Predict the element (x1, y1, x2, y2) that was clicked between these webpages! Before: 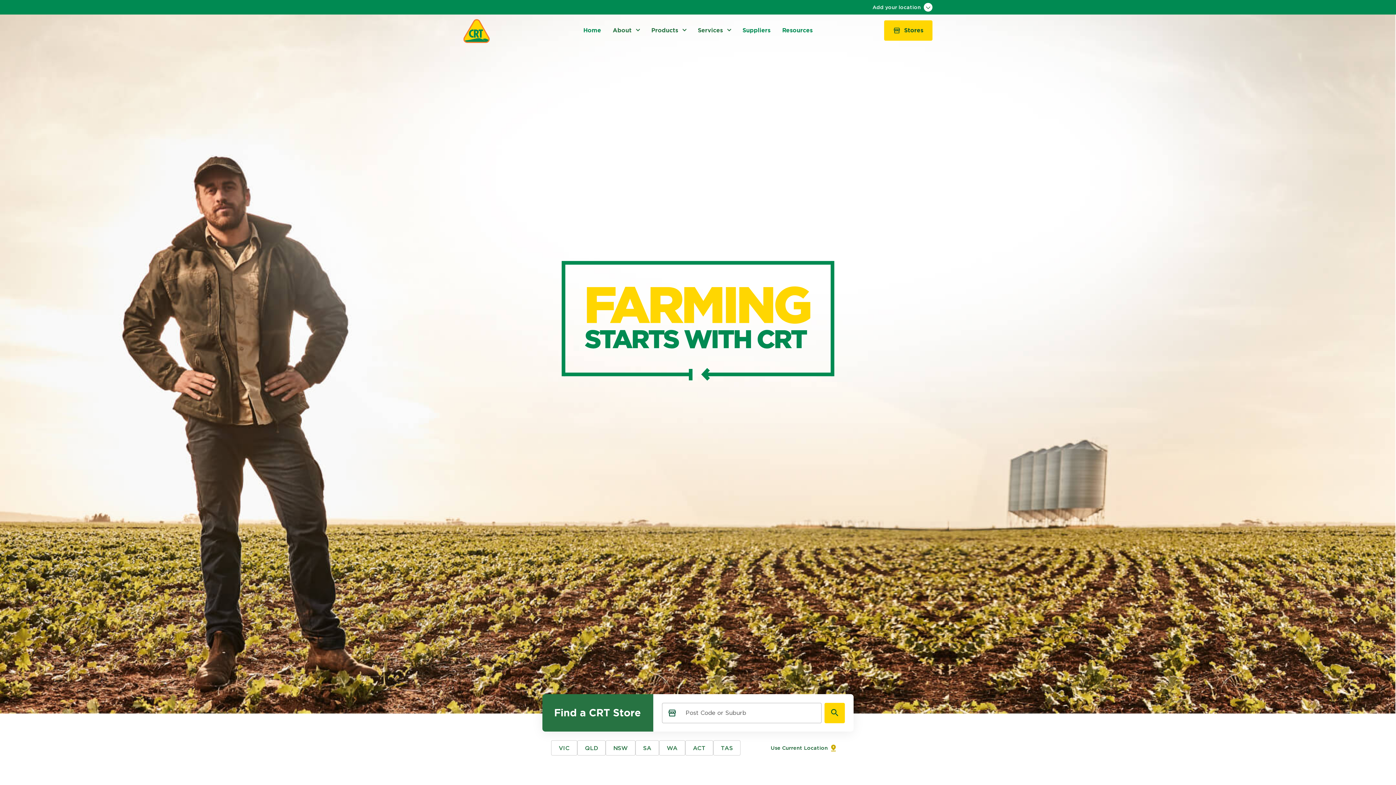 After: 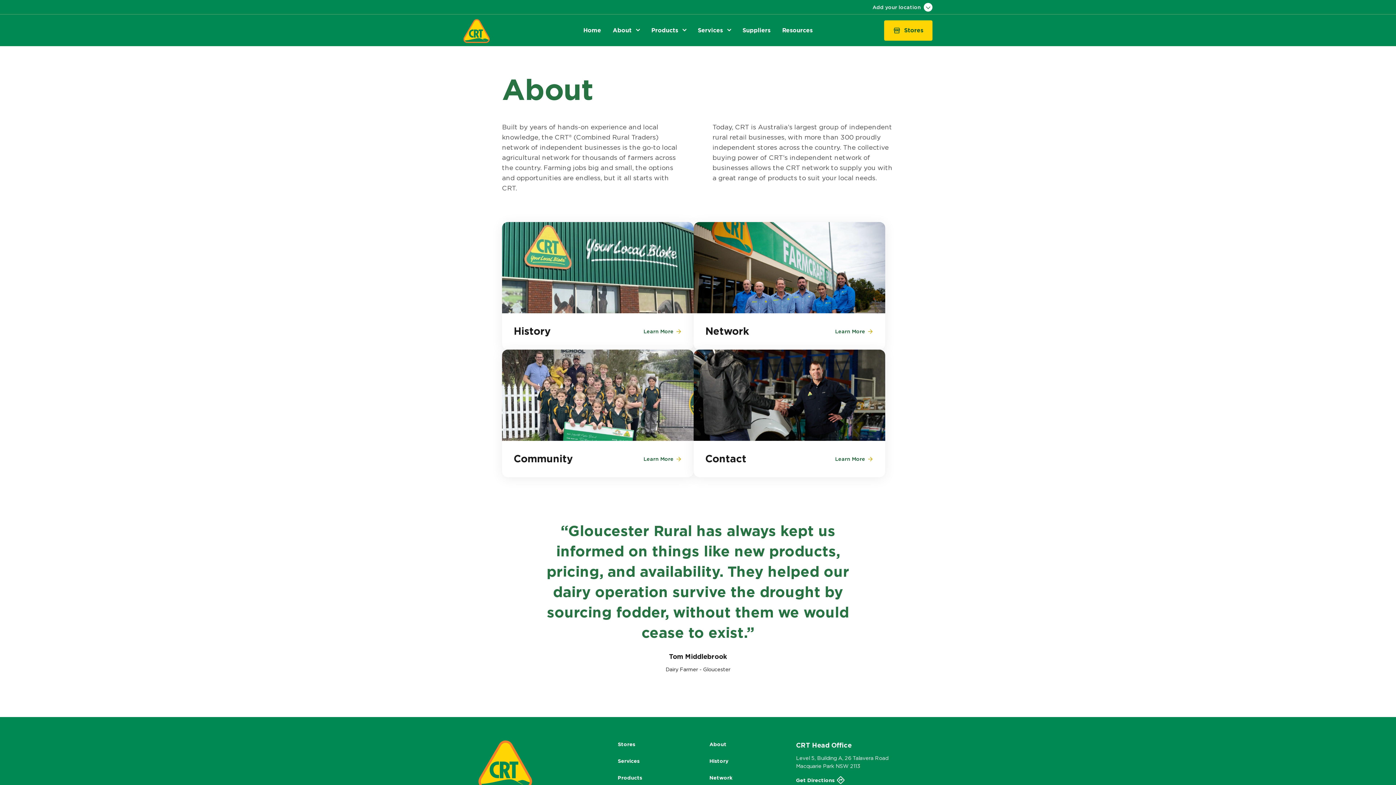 Action: label: About bbox: (612, 18, 639, 41)